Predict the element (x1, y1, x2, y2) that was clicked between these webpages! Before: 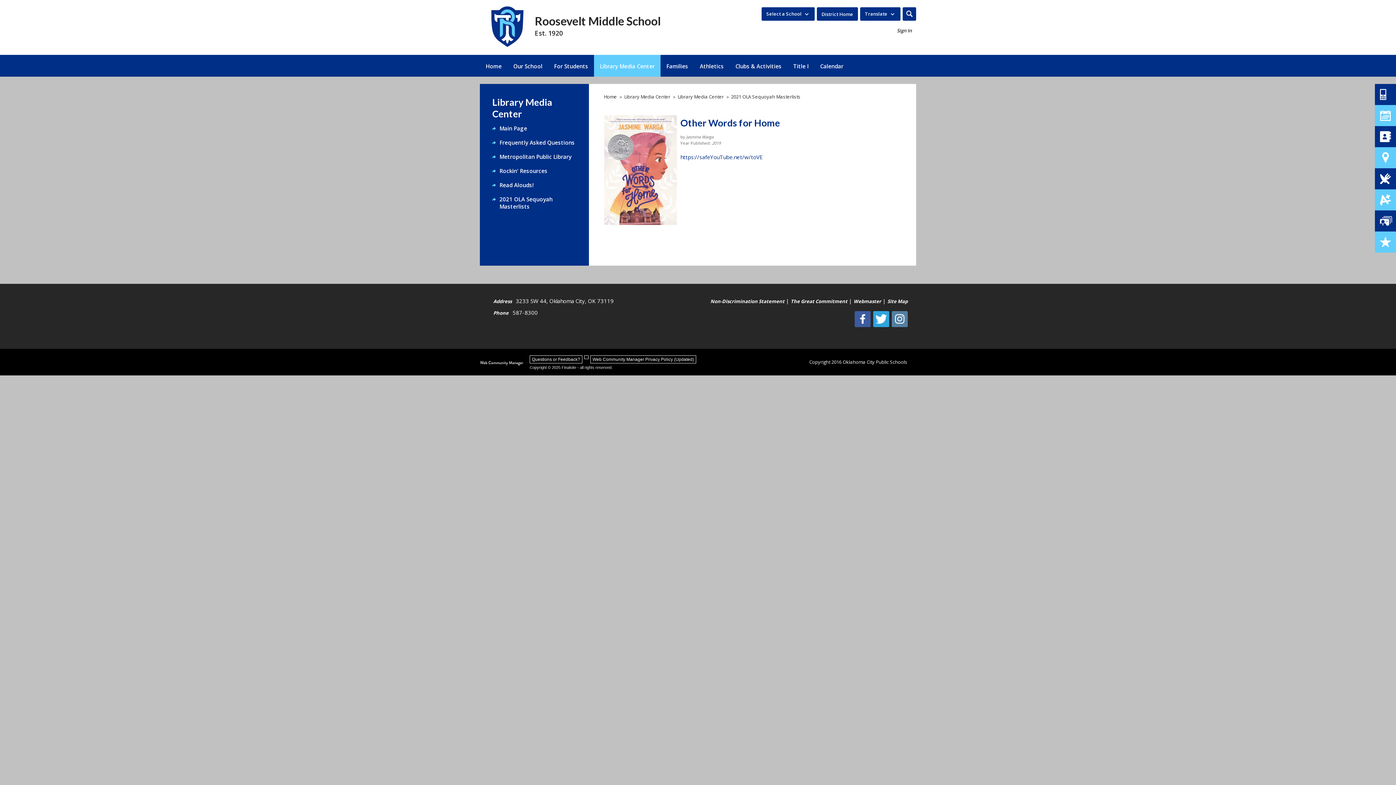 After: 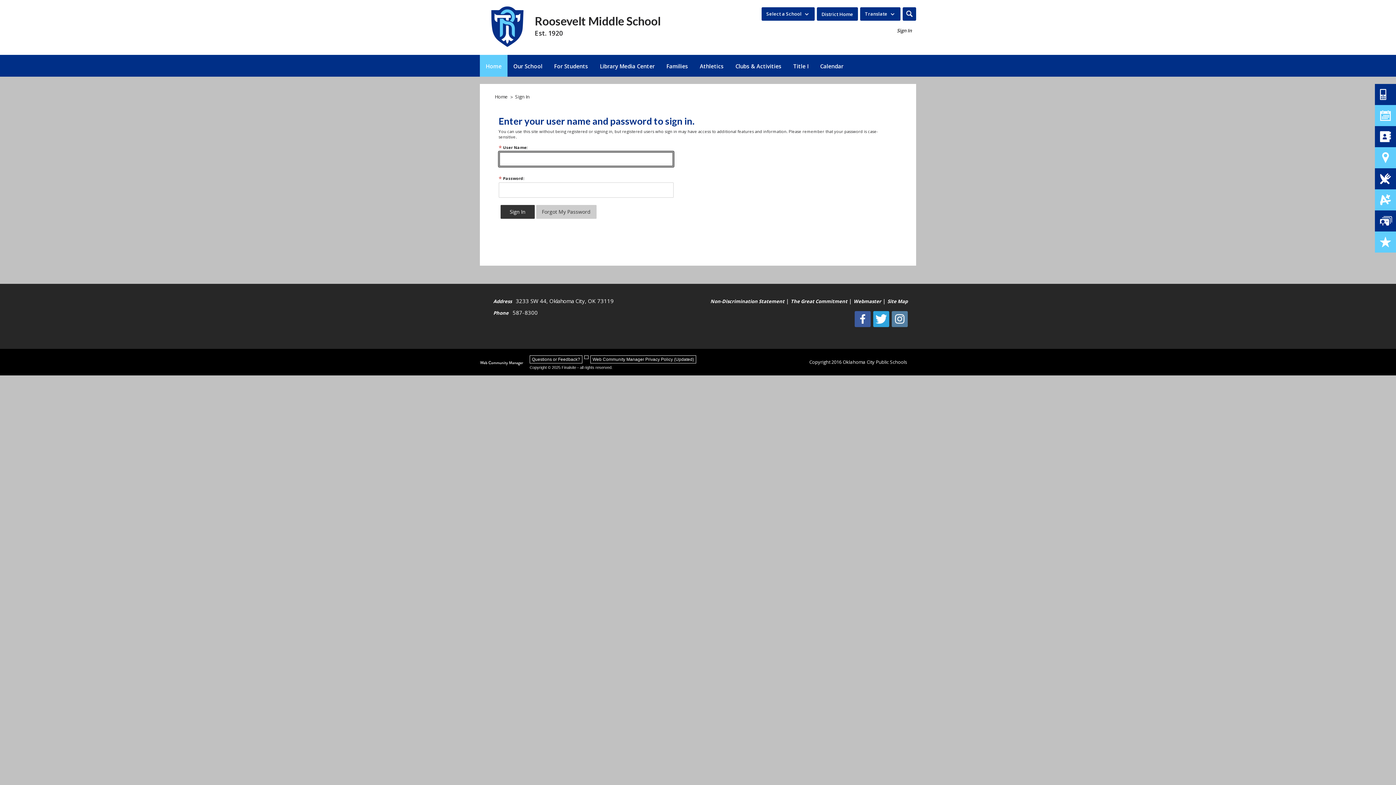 Action: bbox: (897, 27, 912, 33) label: Sign In